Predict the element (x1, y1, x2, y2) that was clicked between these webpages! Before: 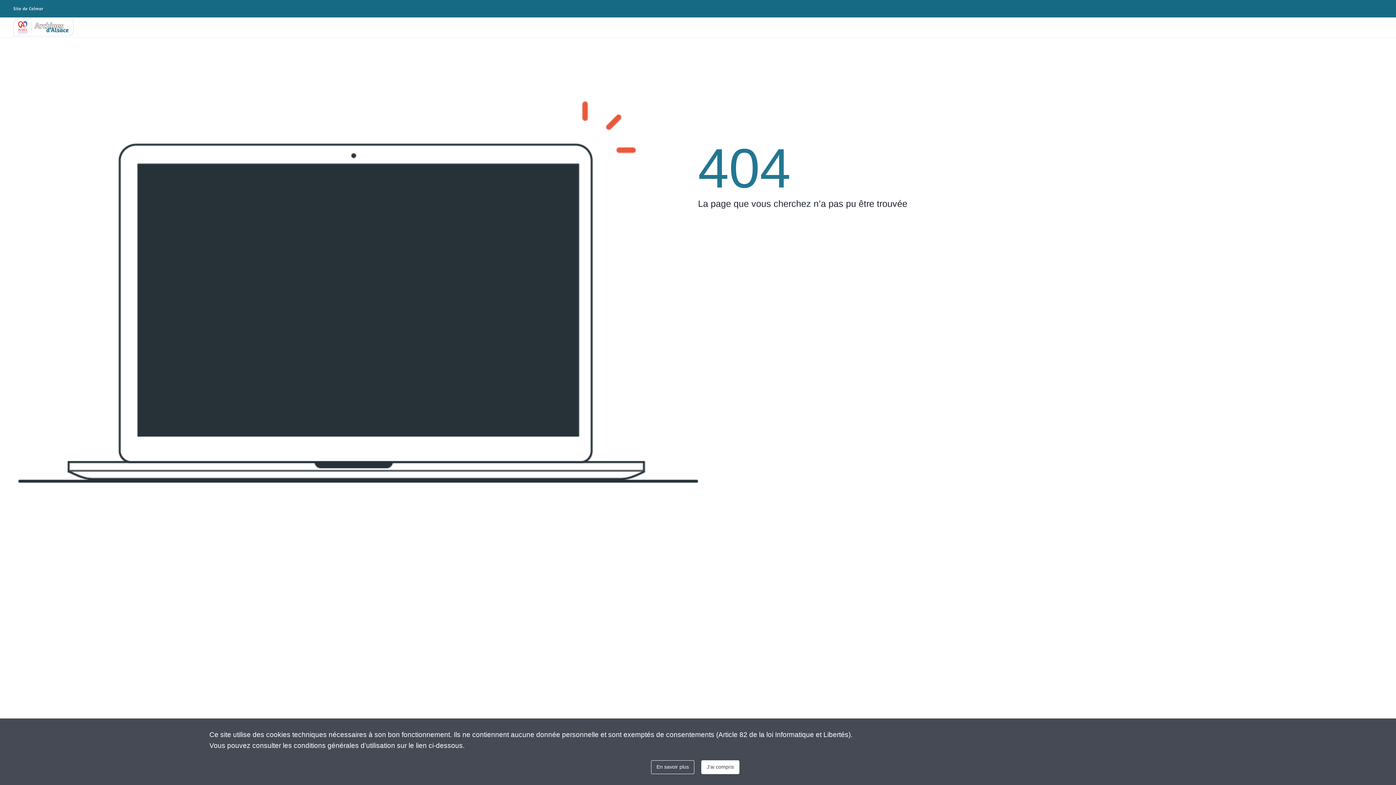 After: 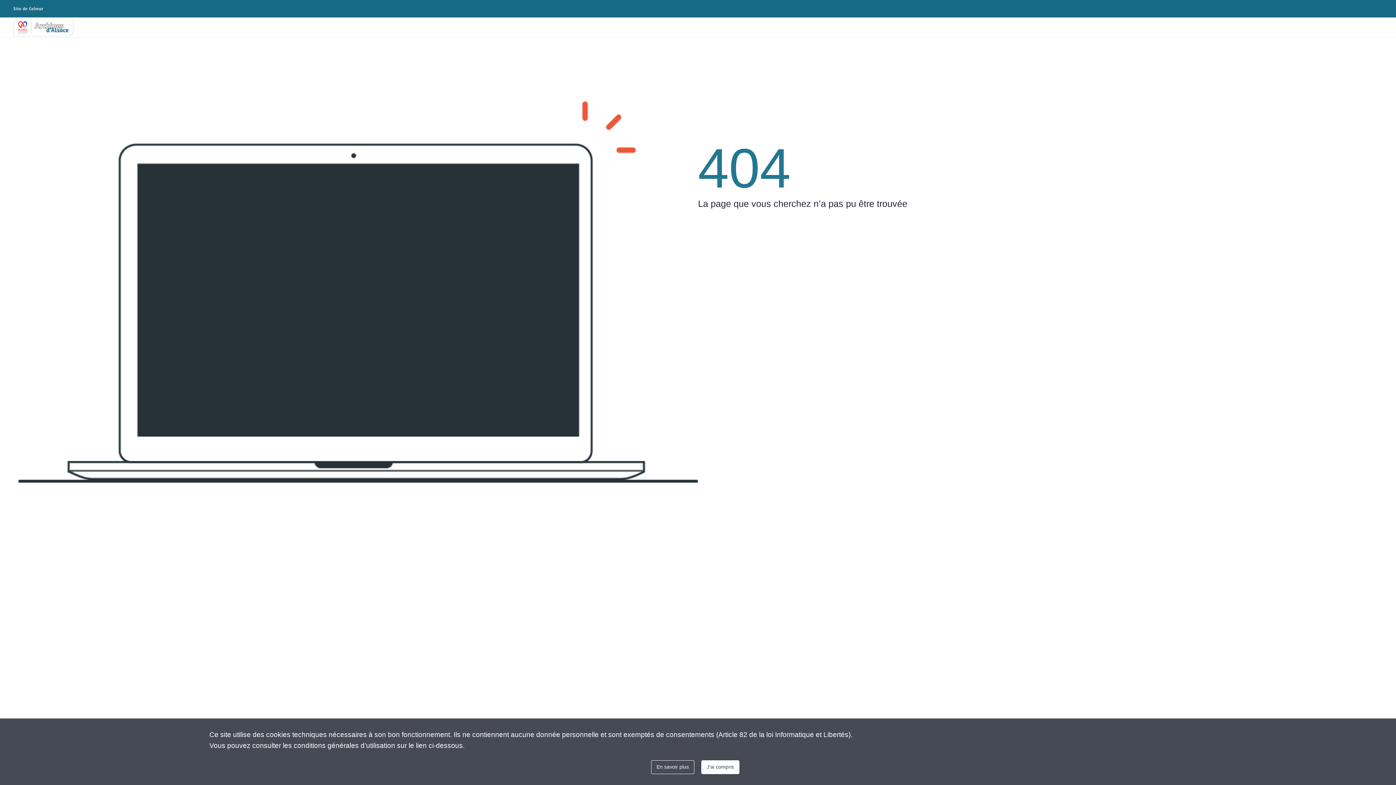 Action: bbox: (651, 751, 700, 774) label: En savoir plus